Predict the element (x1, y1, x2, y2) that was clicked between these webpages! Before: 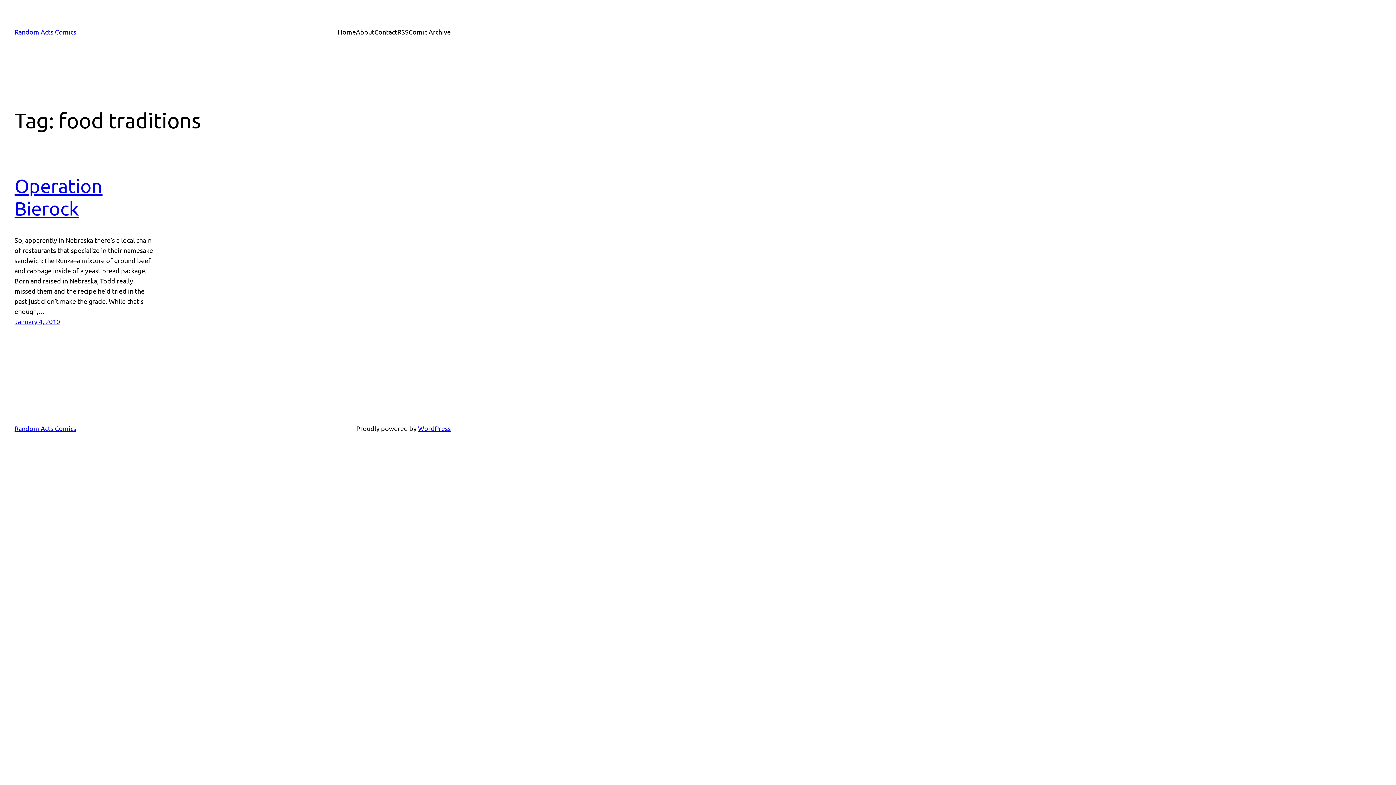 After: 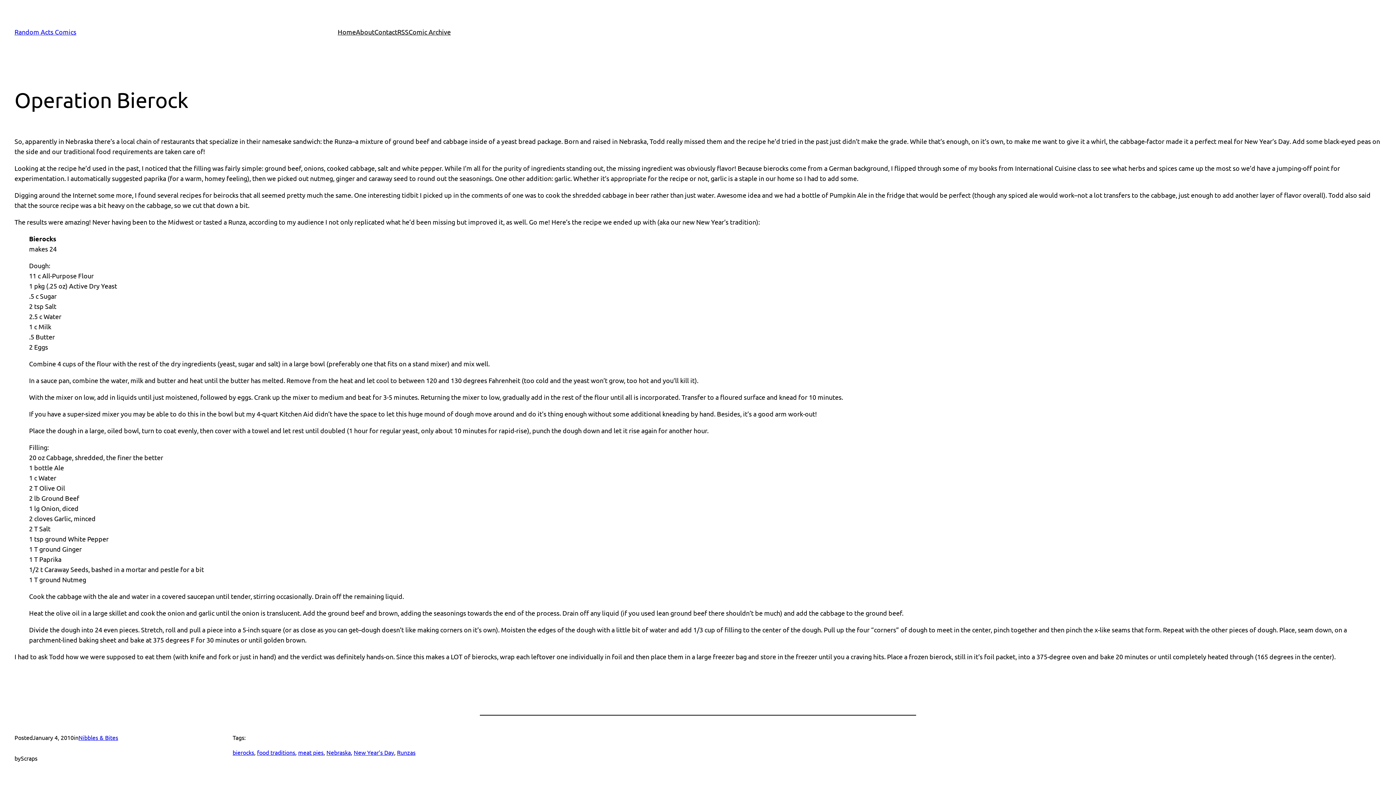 Action: bbox: (14, 317, 60, 325) label: January 4, 2010